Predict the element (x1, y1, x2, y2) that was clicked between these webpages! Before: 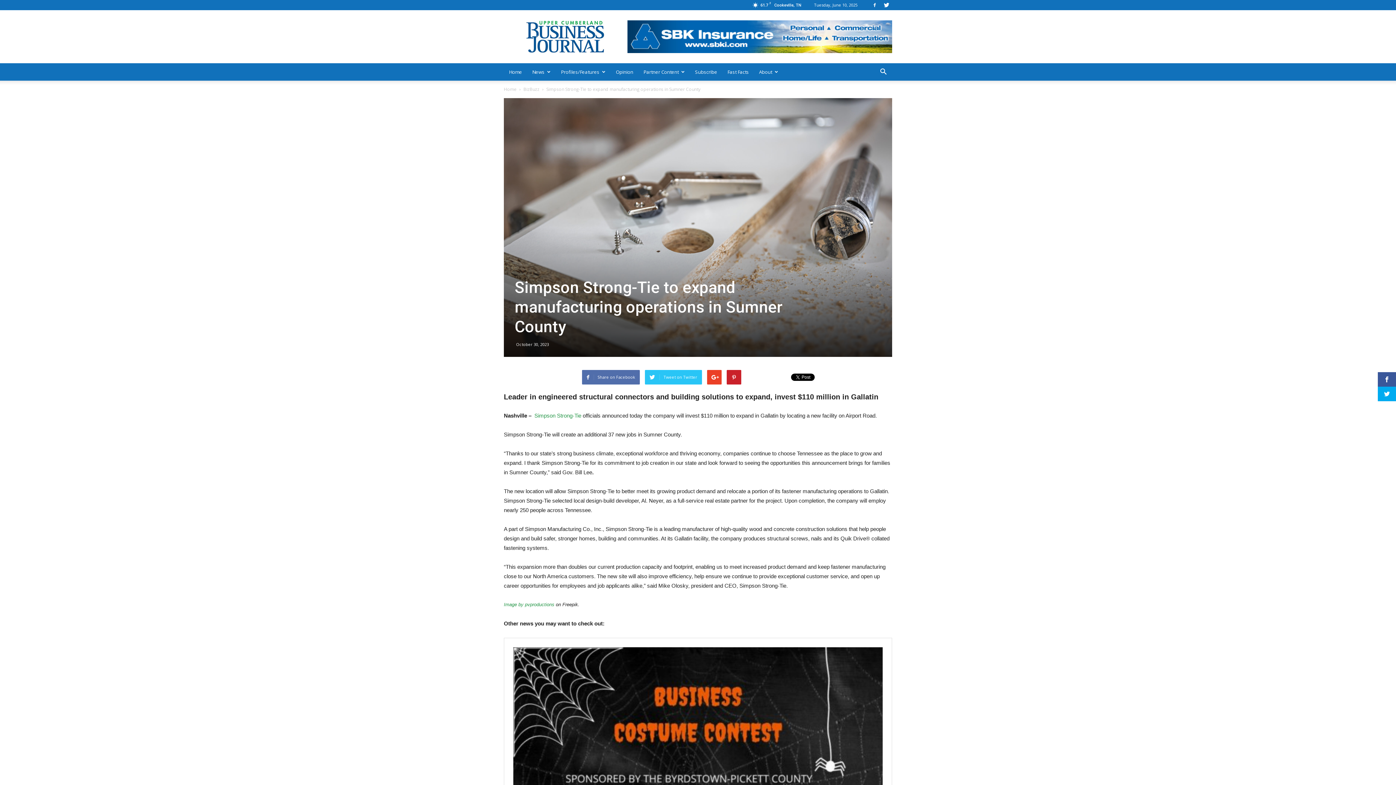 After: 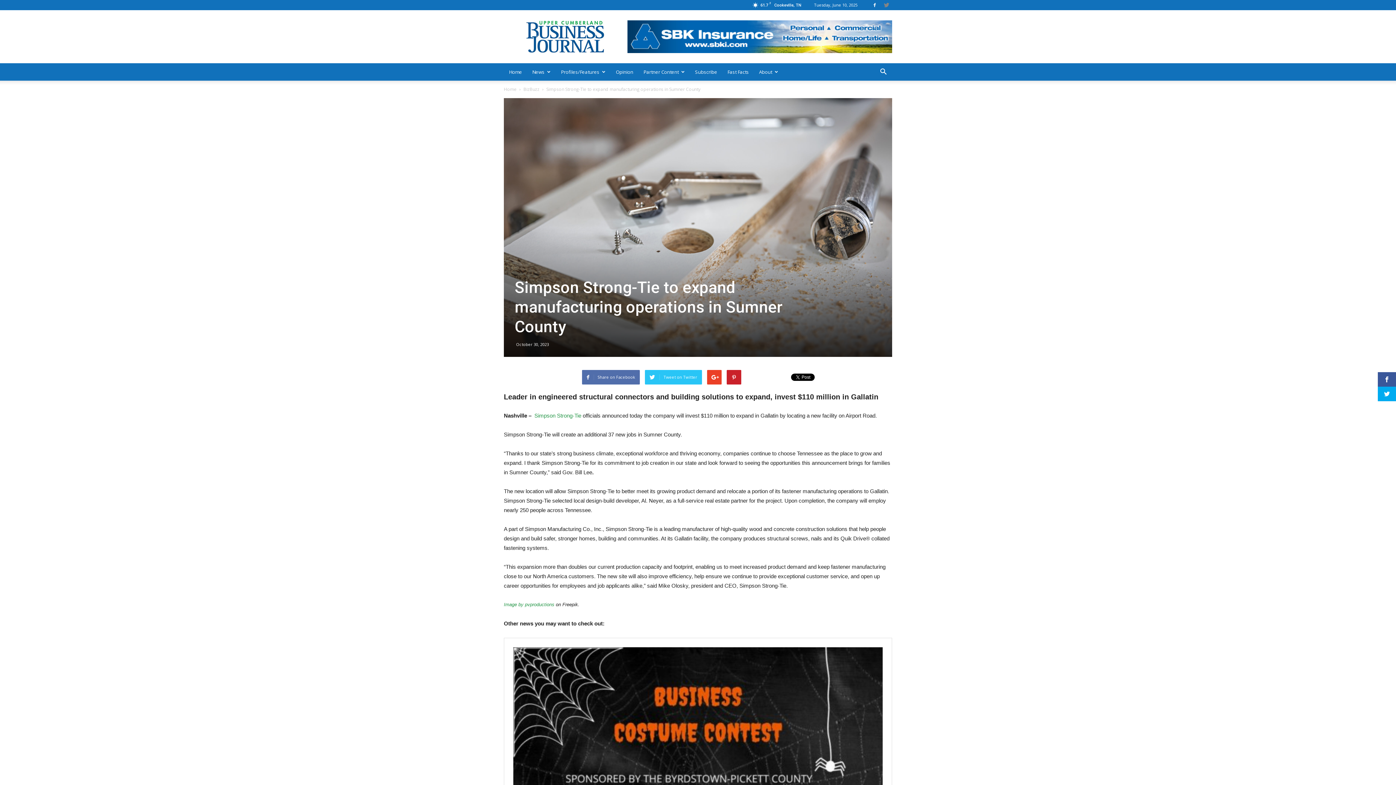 Action: bbox: (881, 0, 892, 9)